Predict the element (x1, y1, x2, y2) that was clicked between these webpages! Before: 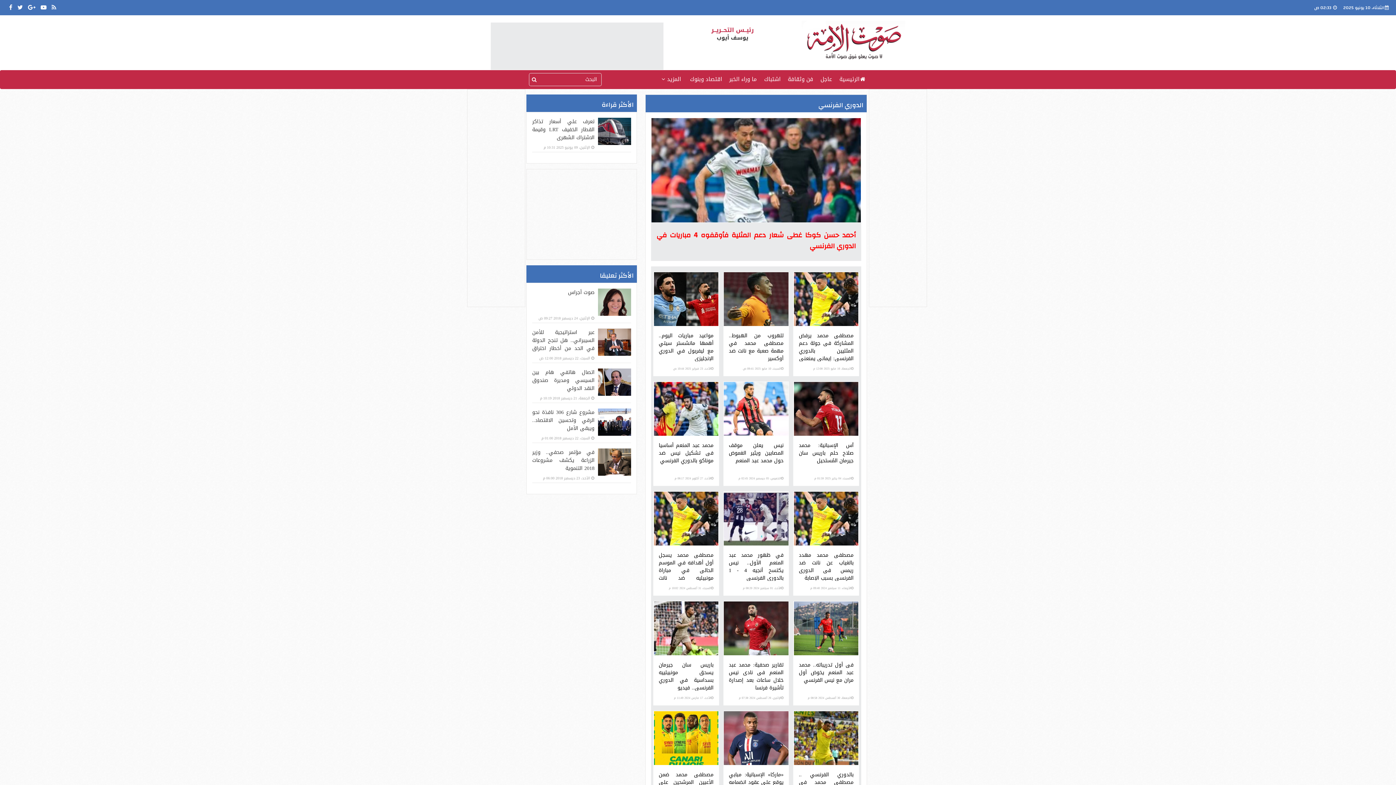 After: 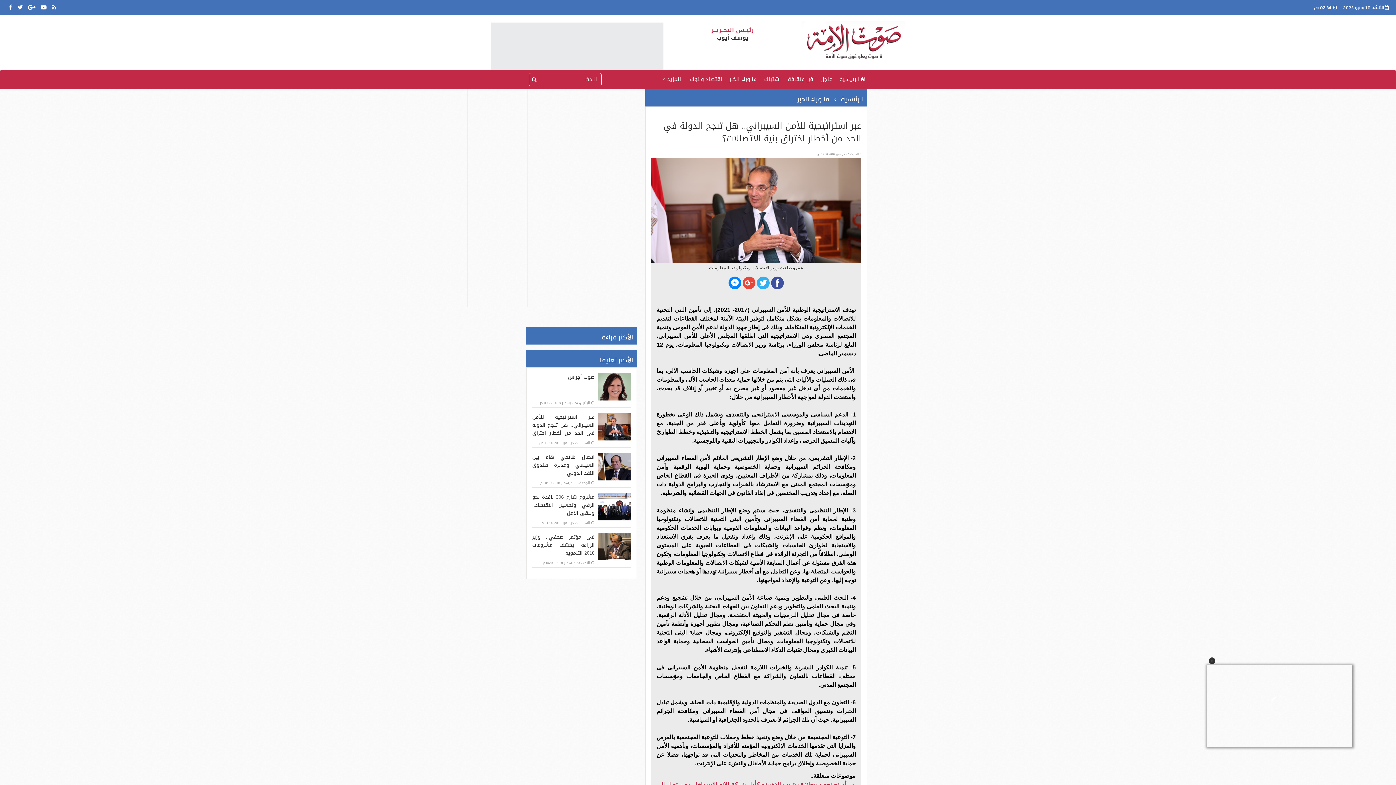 Action: bbox: (532, 327, 594, 361) label: عبر استراتيجية للأمن السيبراني.. هل تنجح الدولة في الحد من أخطار اختراق بنية الاتصالات؟